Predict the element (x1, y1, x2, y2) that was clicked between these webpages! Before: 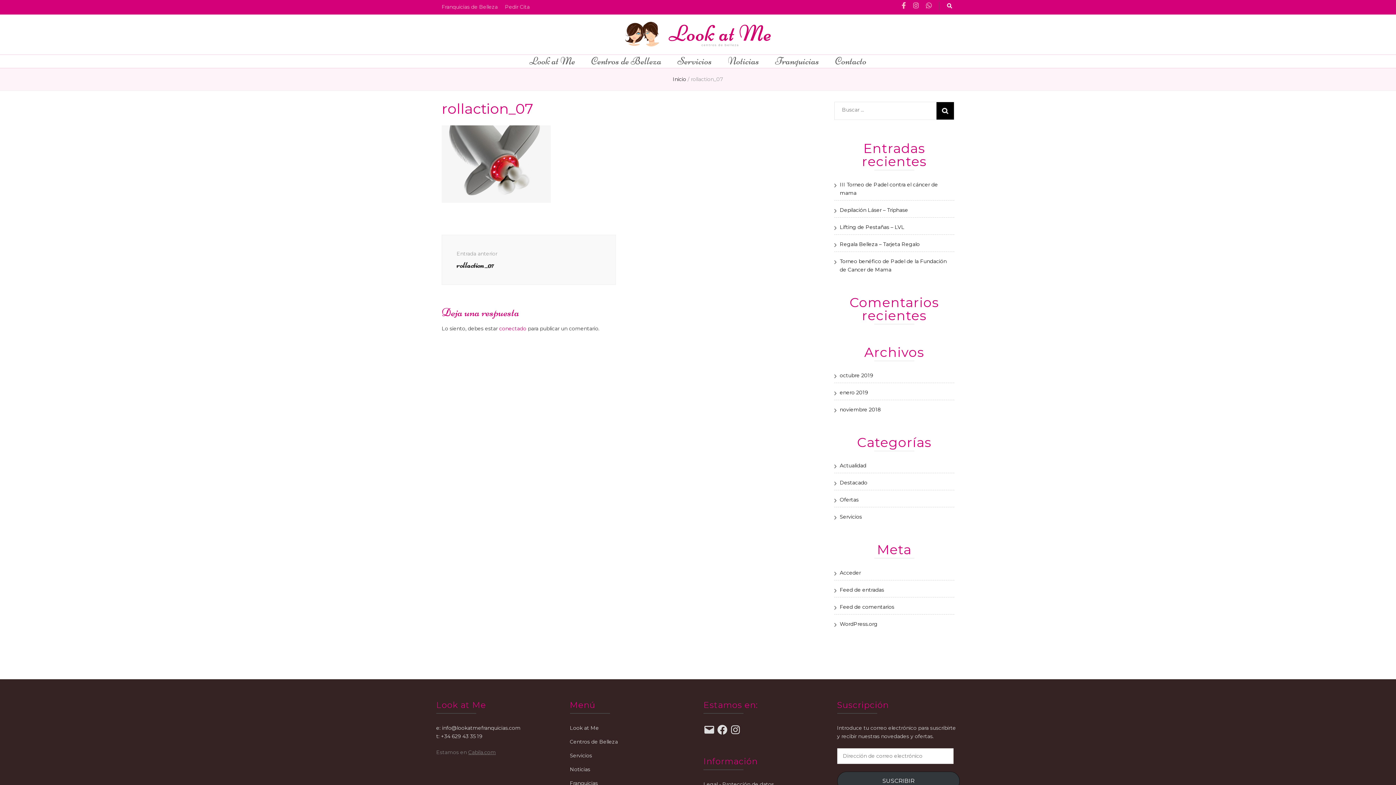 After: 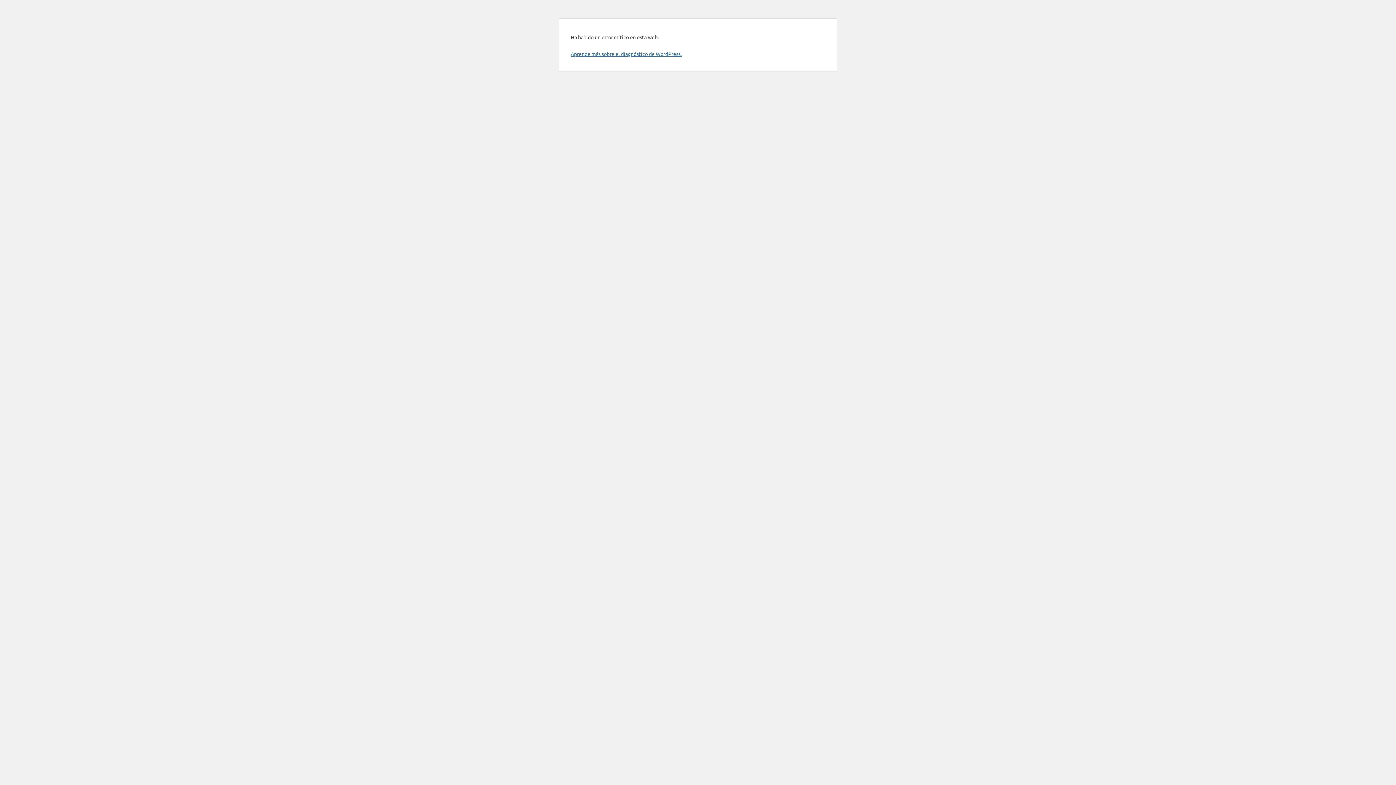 Action: bbox: (570, 780, 598, 786) label: Franquicias